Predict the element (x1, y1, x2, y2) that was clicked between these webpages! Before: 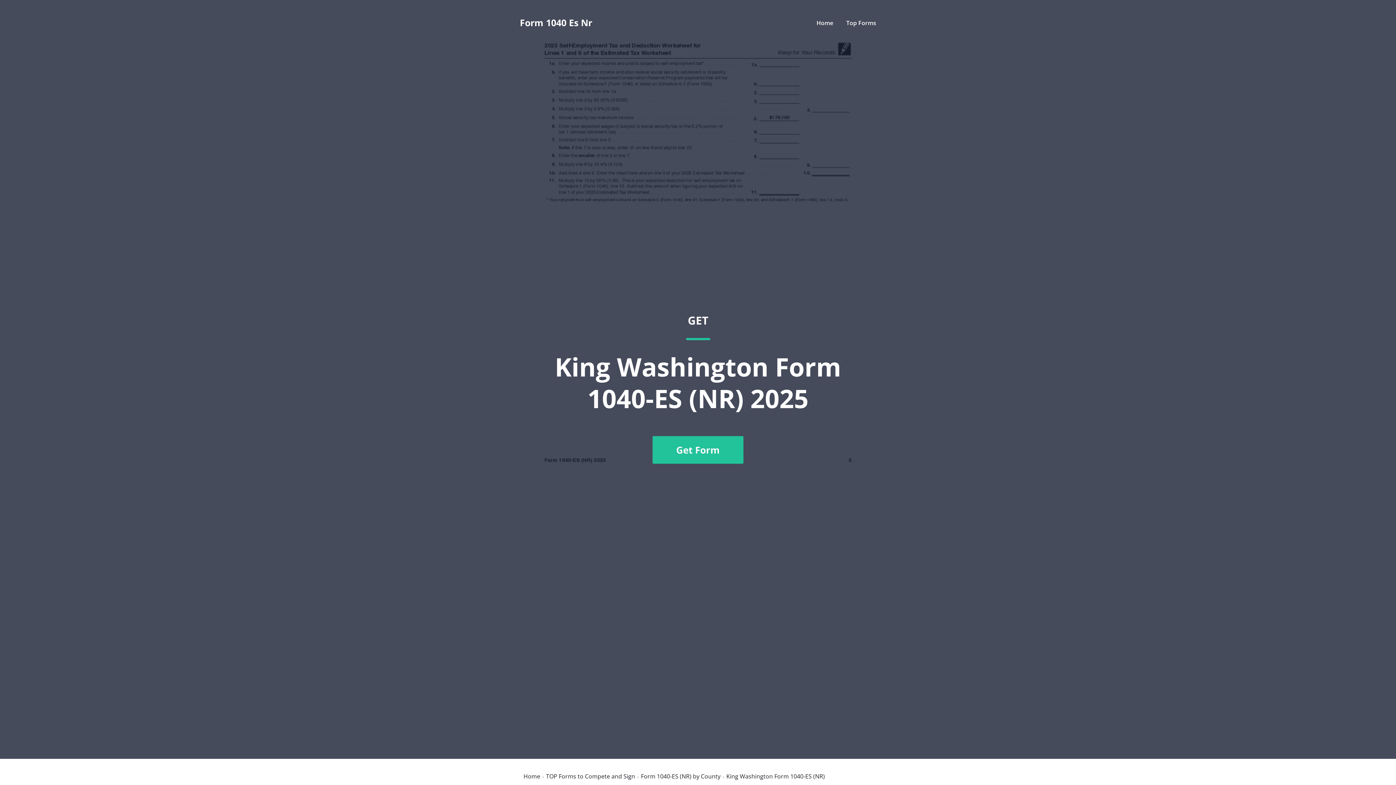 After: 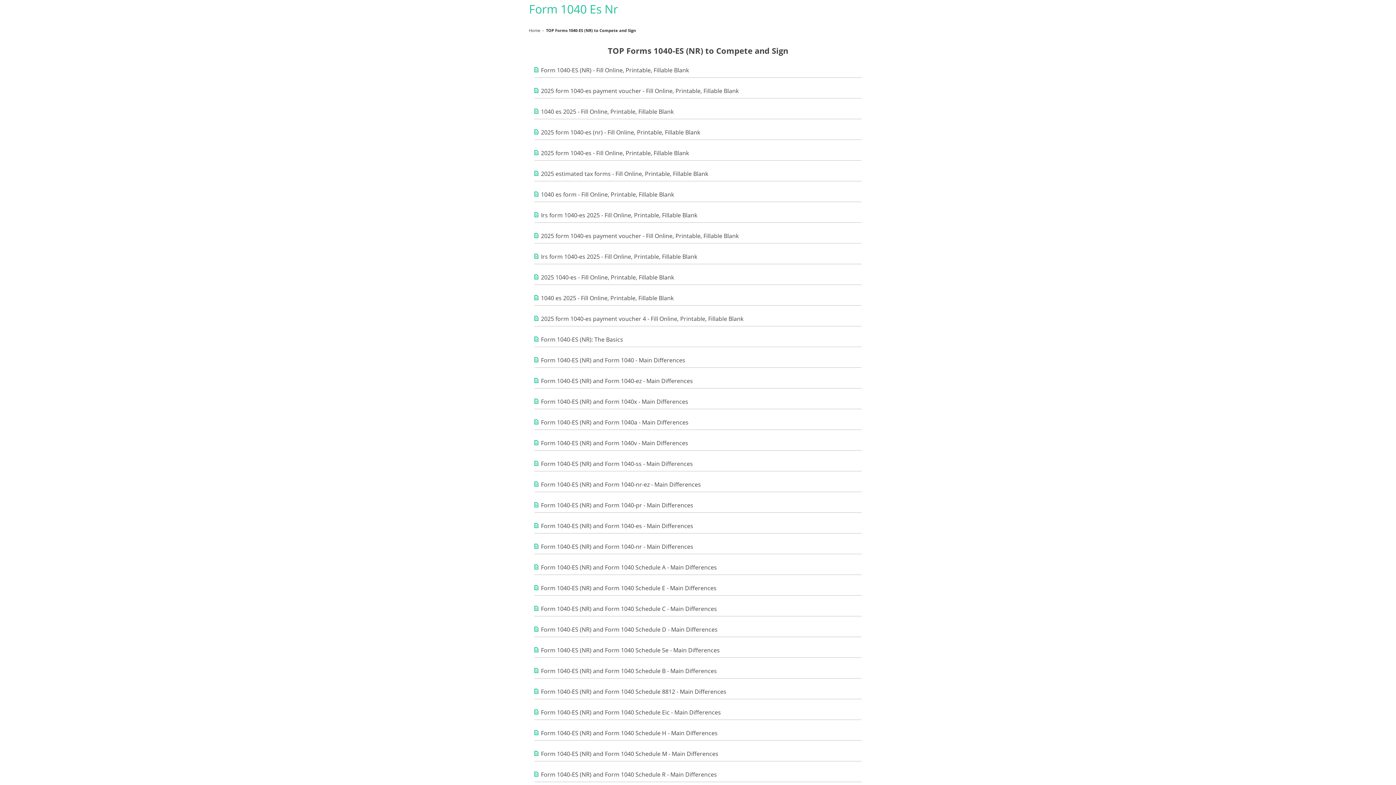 Action: bbox: (546, 773, 635, 779) label: TOP Forms to Compete and Sign